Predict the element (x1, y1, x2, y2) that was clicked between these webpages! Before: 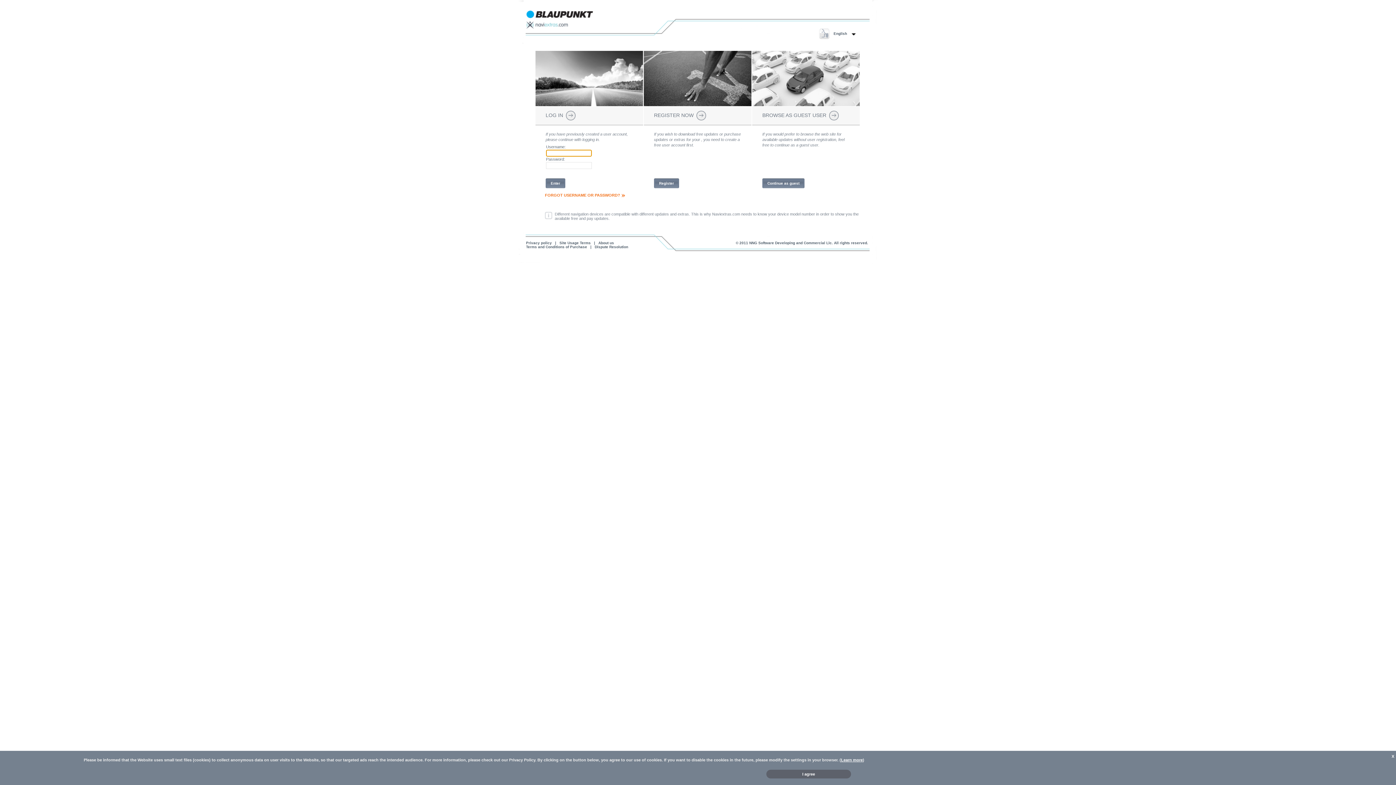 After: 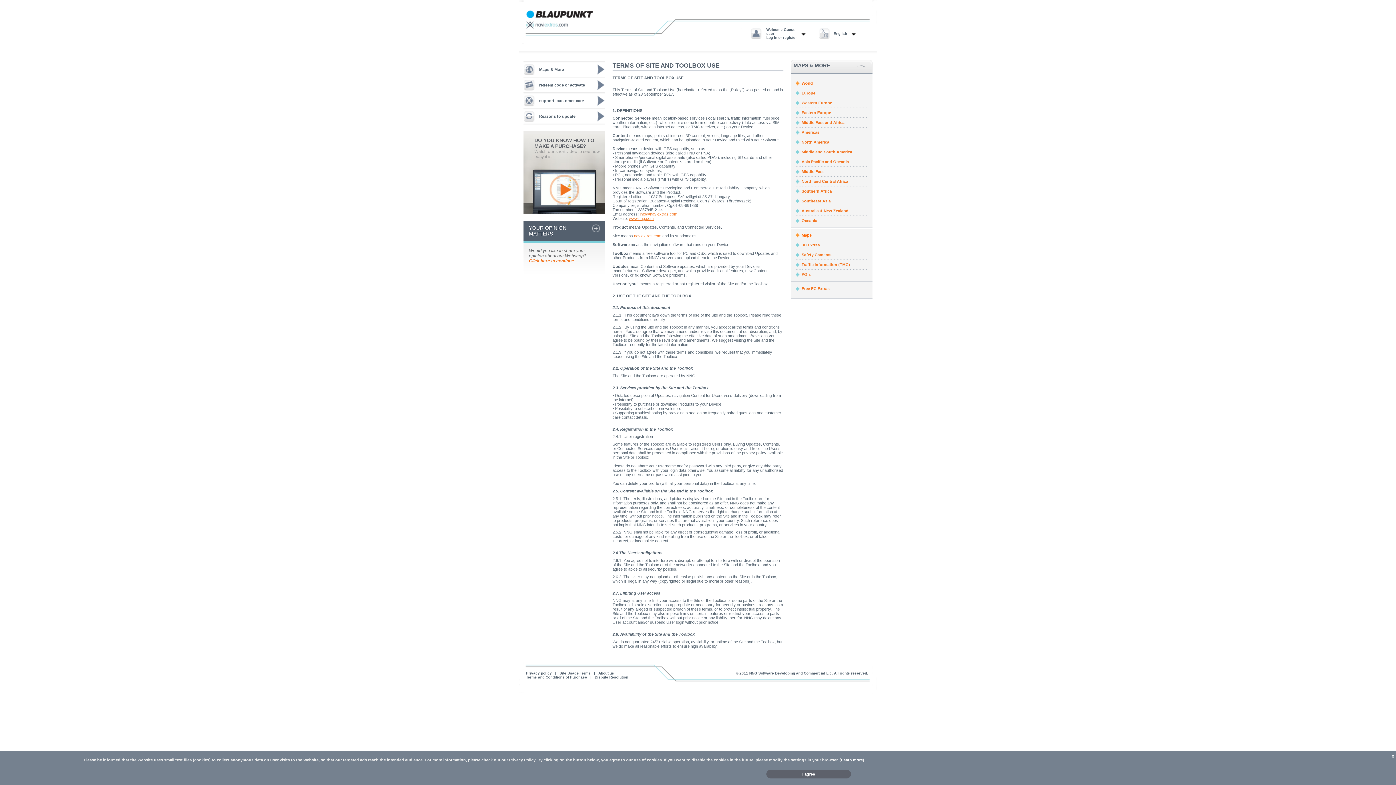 Action: label: Site Usage Terms bbox: (559, 241, 590, 245)